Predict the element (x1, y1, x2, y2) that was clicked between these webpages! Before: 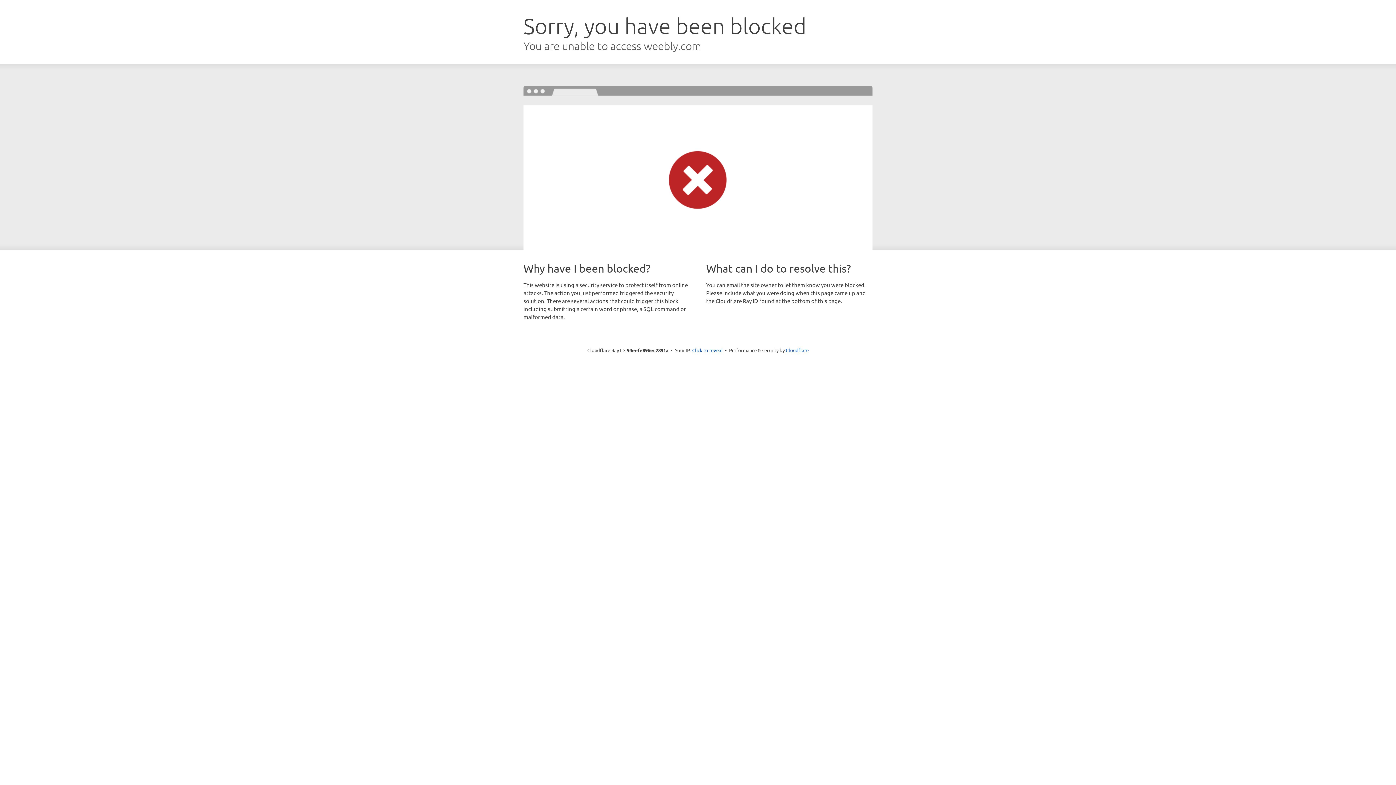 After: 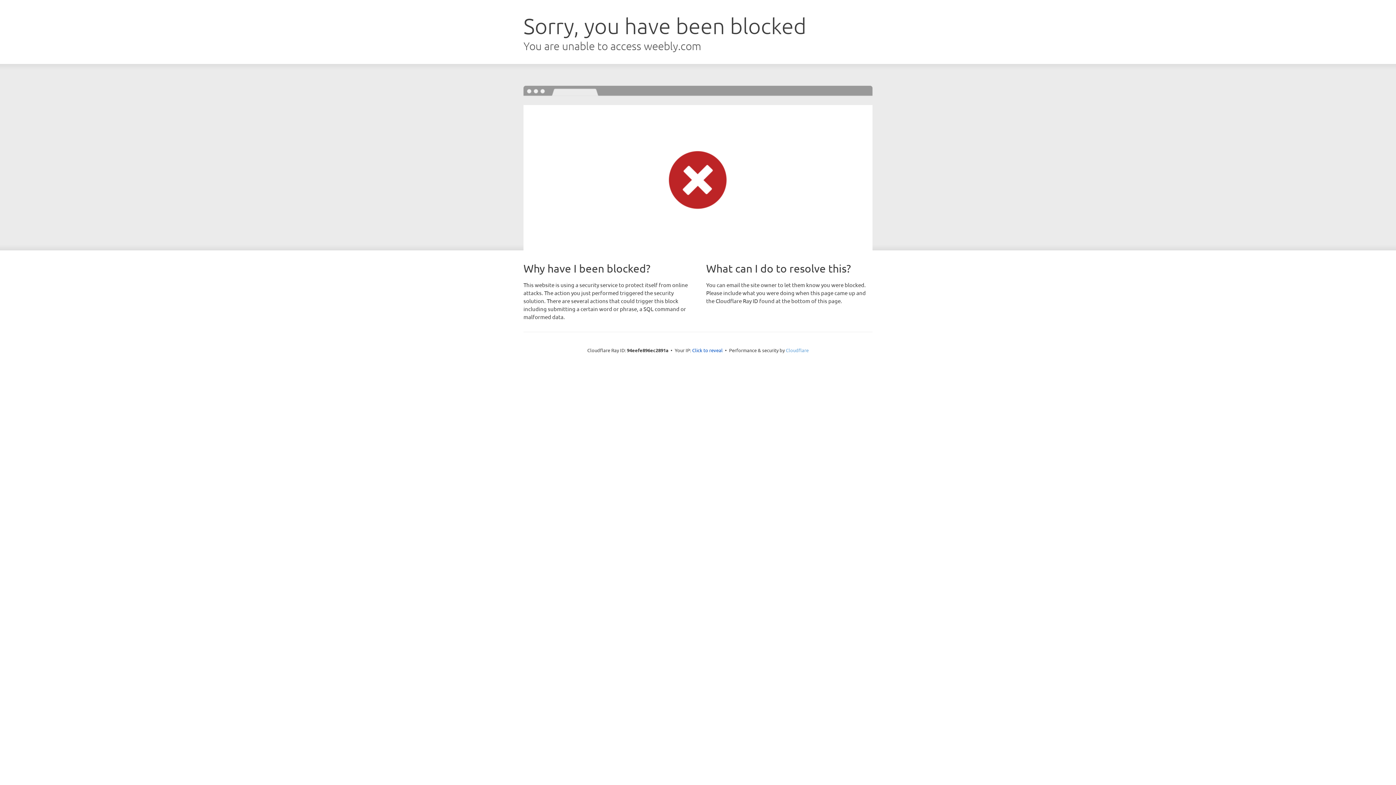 Action: label: Cloudflare bbox: (786, 347, 808, 353)